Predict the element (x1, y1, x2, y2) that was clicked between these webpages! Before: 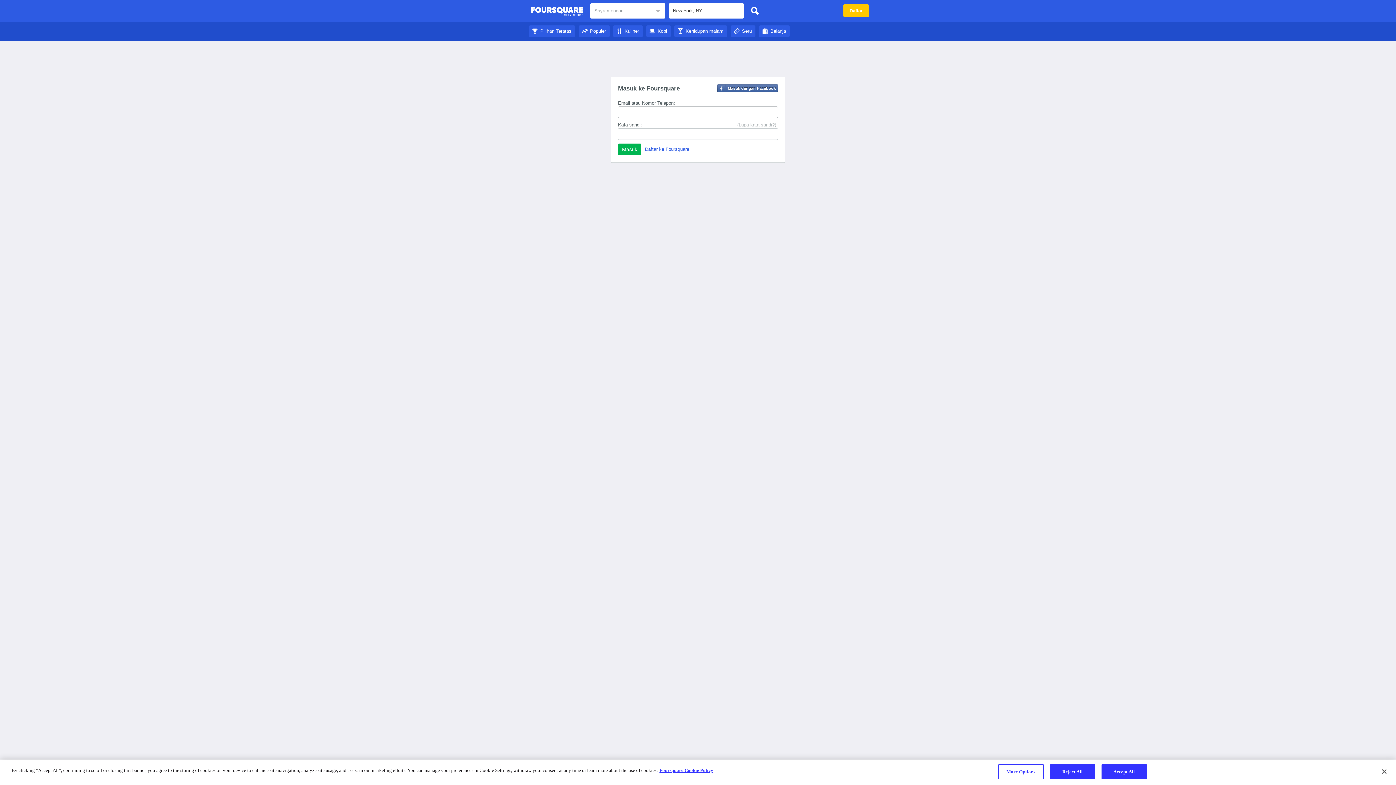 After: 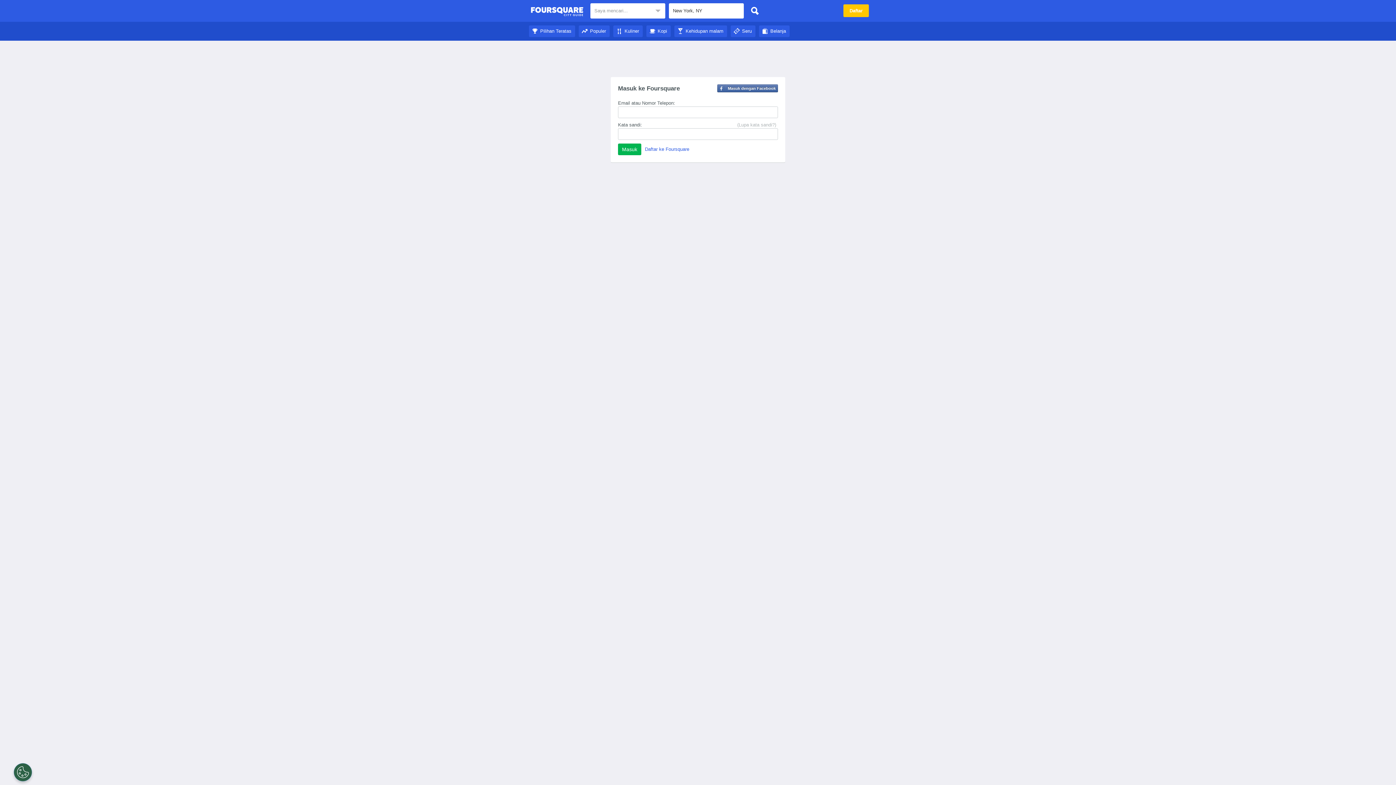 Action: bbox: (1050, 764, 1095, 779) label: Reject All